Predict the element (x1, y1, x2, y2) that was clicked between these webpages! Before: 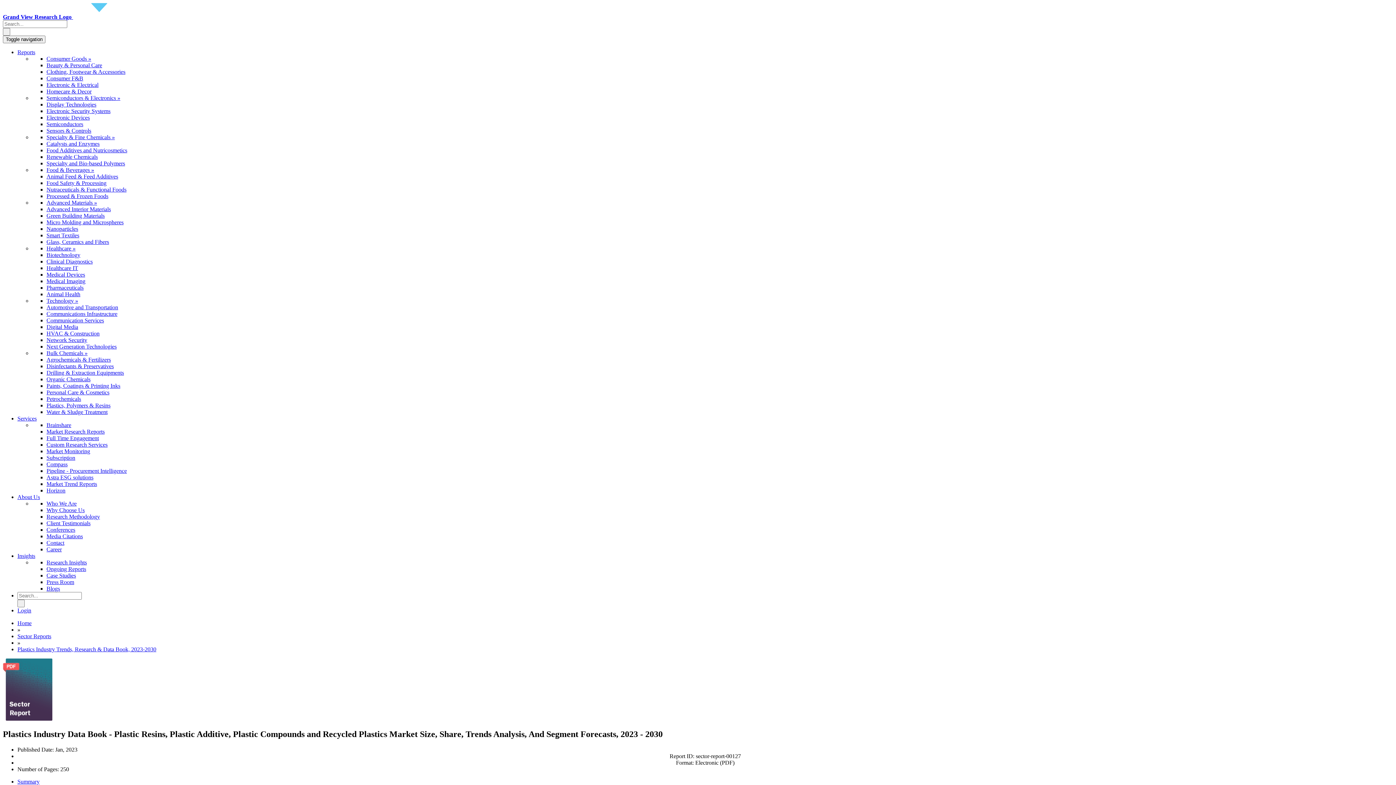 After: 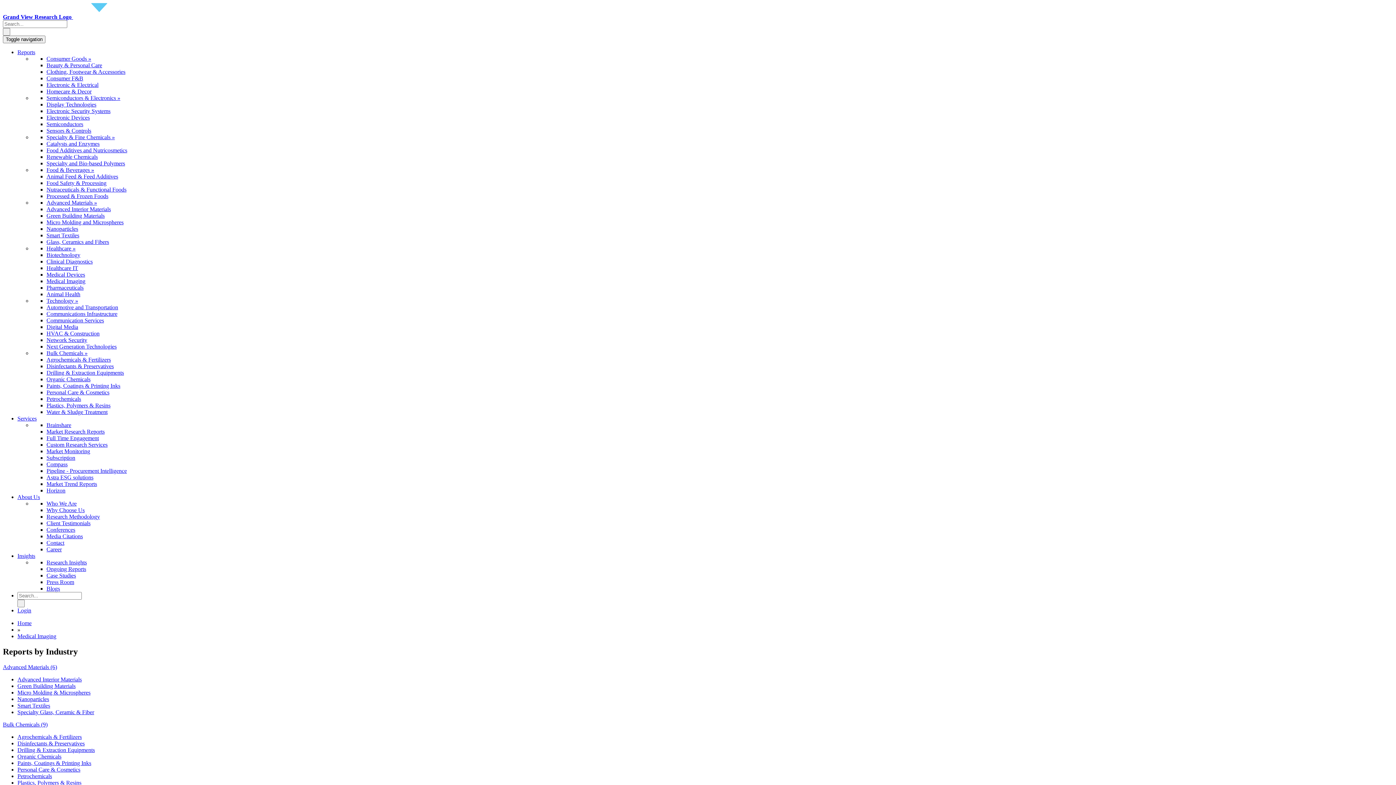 Action: label: Medical Imaging bbox: (46, 278, 85, 284)